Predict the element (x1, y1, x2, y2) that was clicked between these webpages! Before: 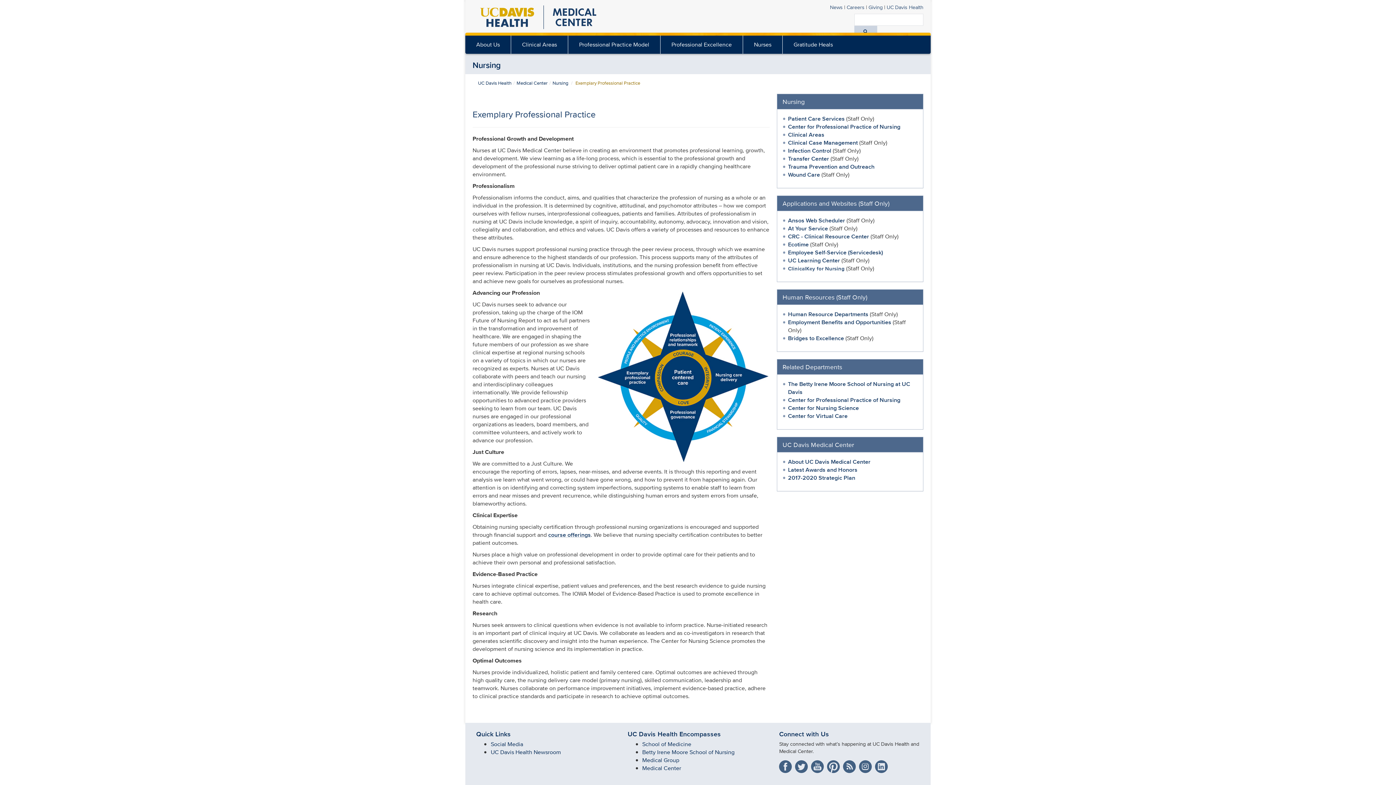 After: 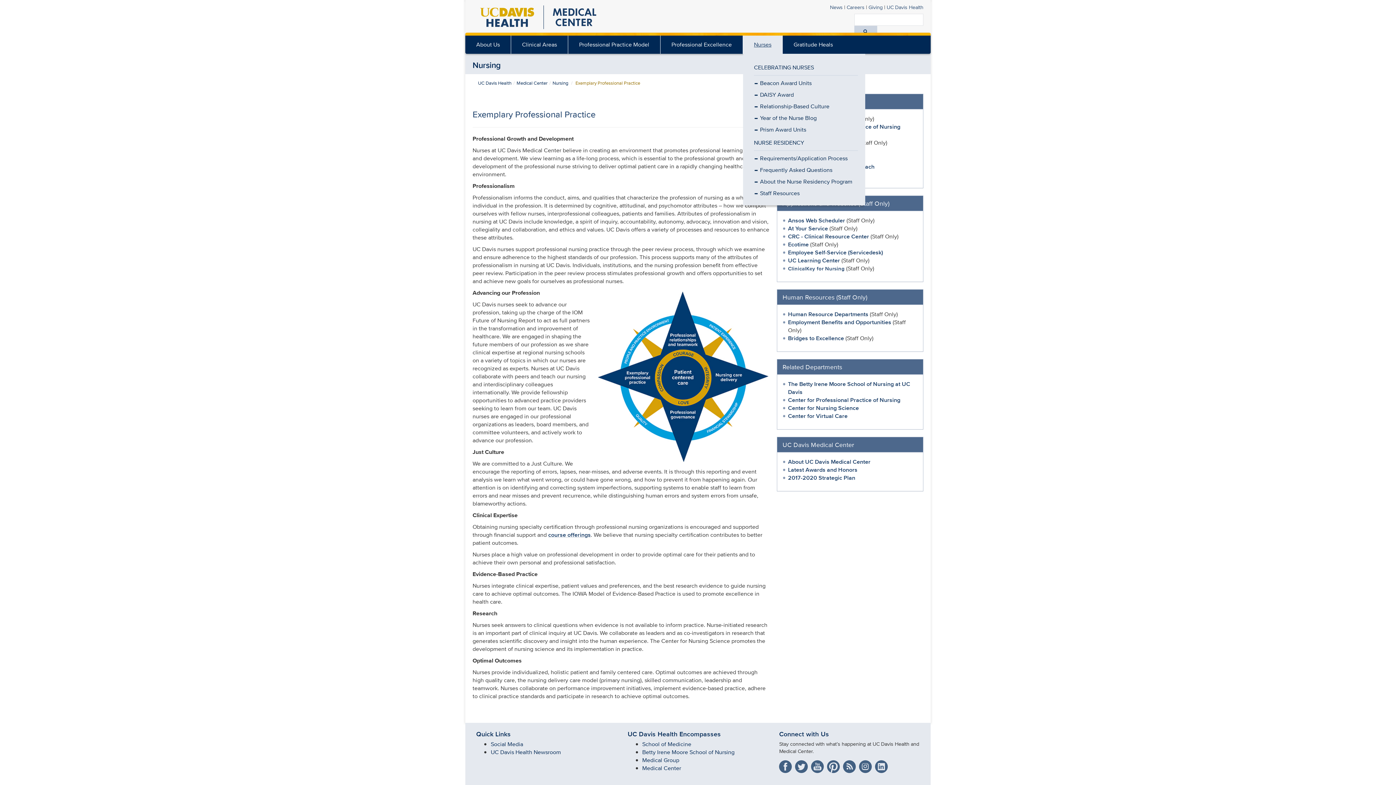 Action: bbox: (743, 35, 782, 53) label: Nurses